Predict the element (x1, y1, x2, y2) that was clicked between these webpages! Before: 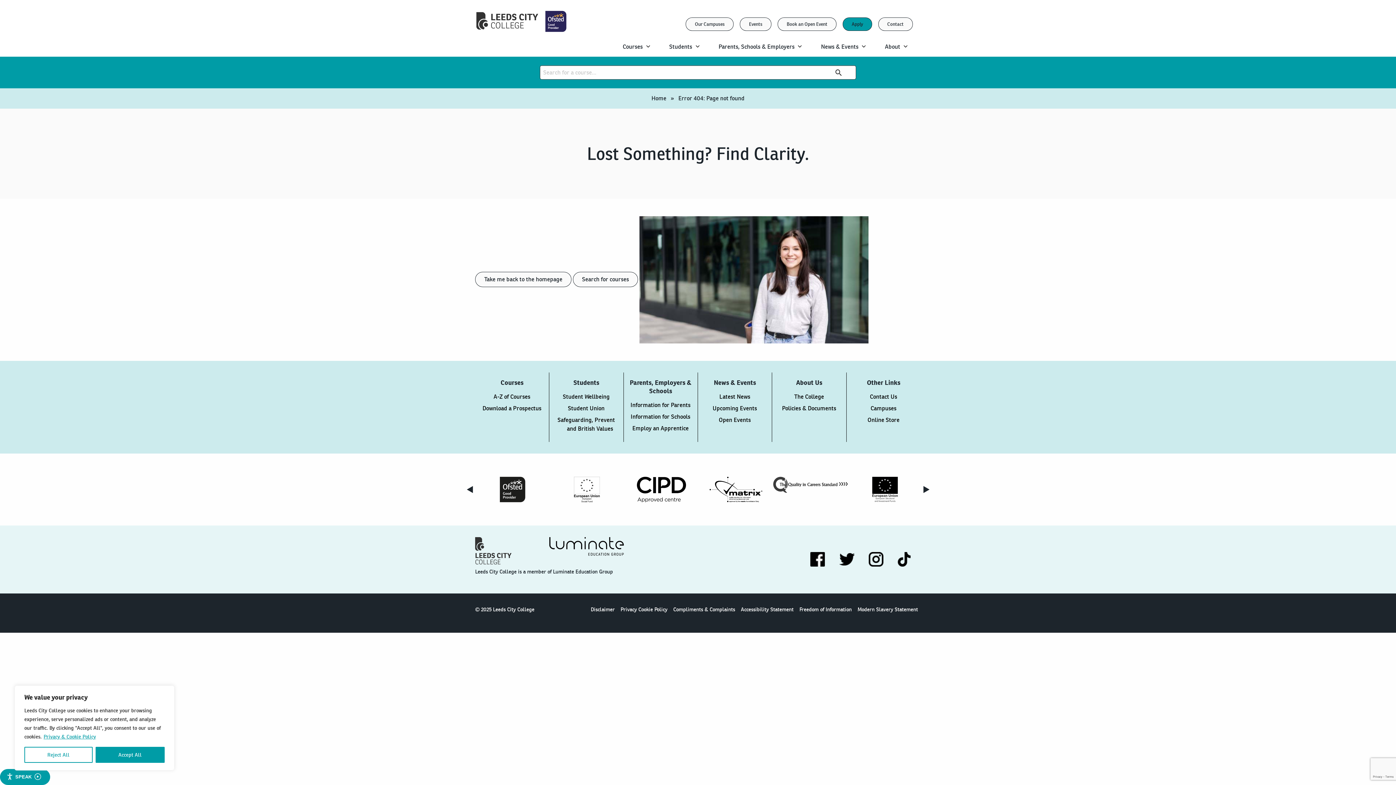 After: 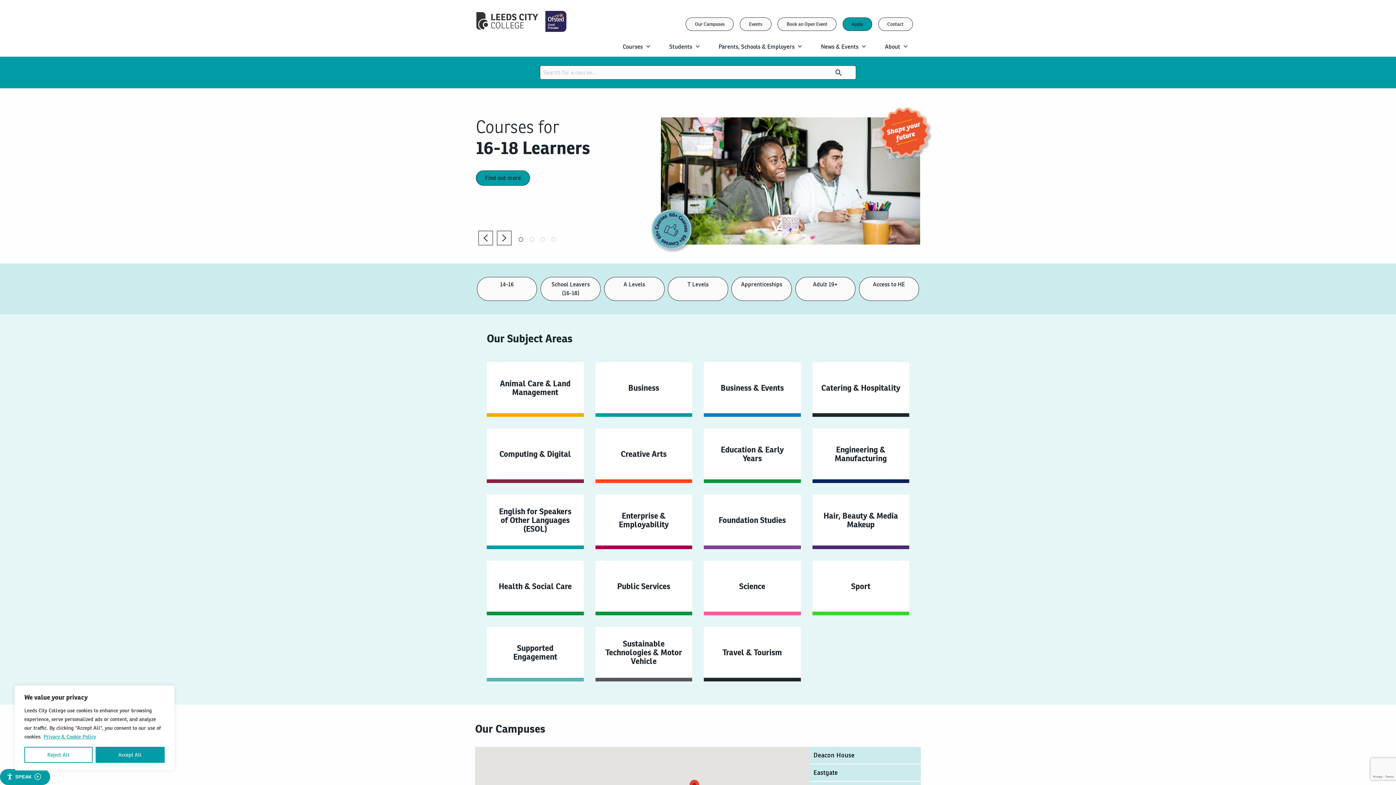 Action: label: Home bbox: (651, 94, 666, 102)